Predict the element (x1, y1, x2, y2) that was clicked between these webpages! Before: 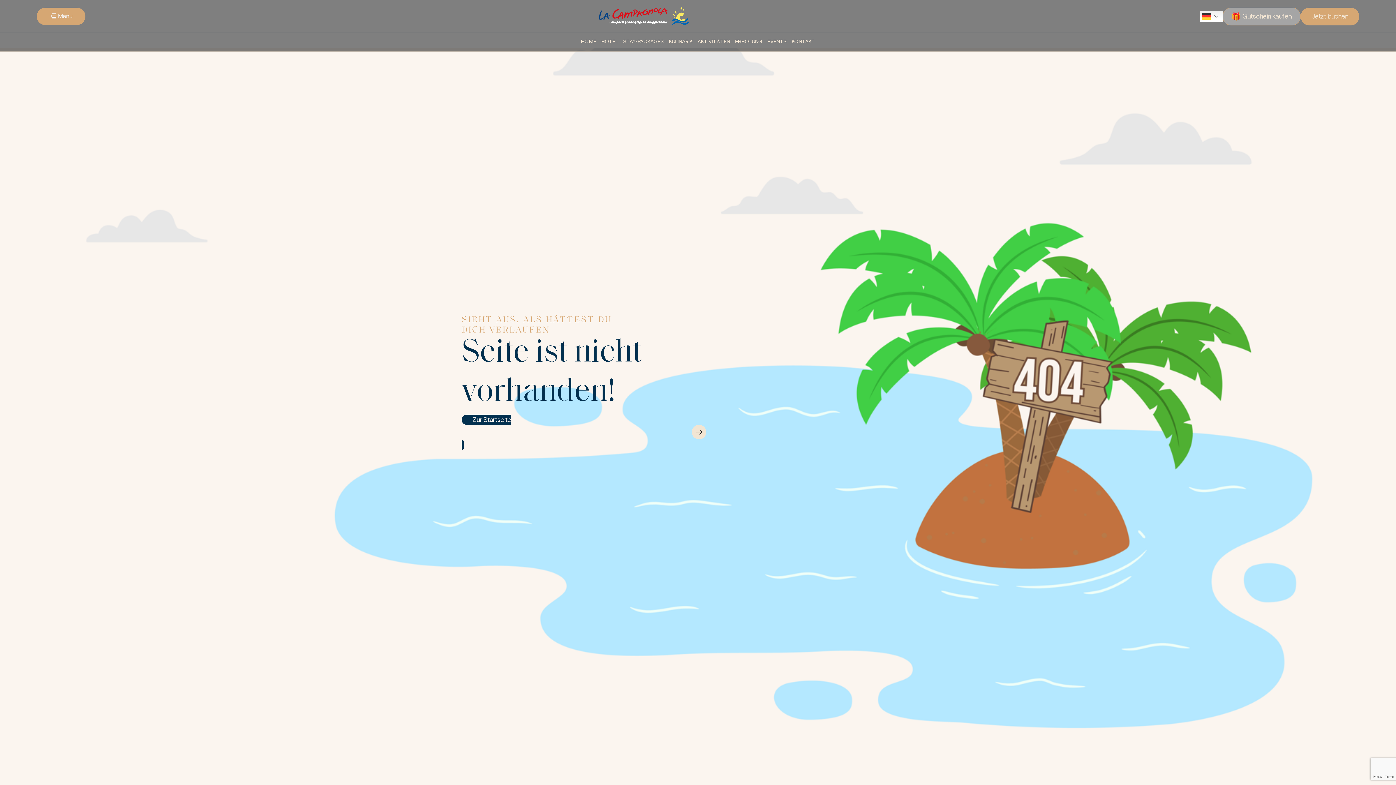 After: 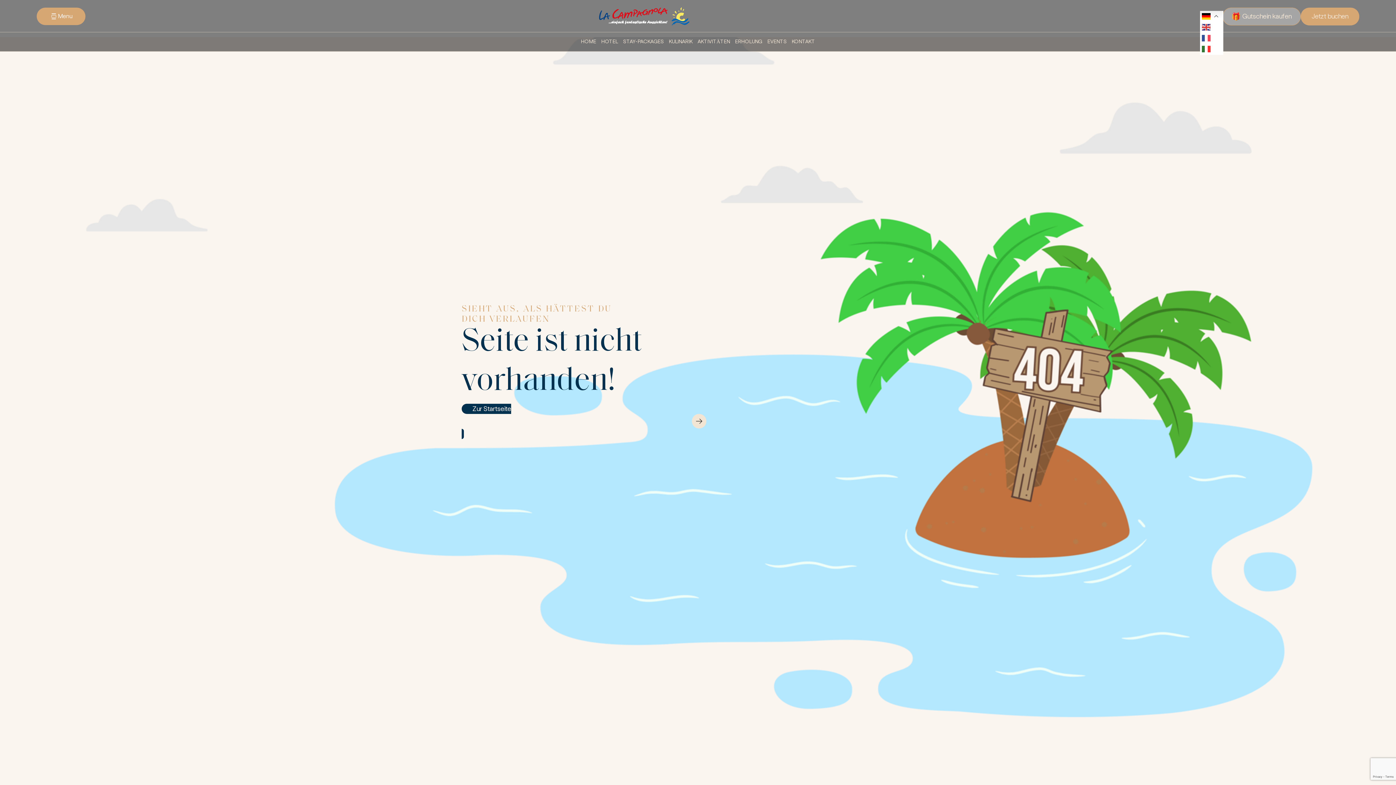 Action: label:  German bbox: (1200, 10, 1216, 21)